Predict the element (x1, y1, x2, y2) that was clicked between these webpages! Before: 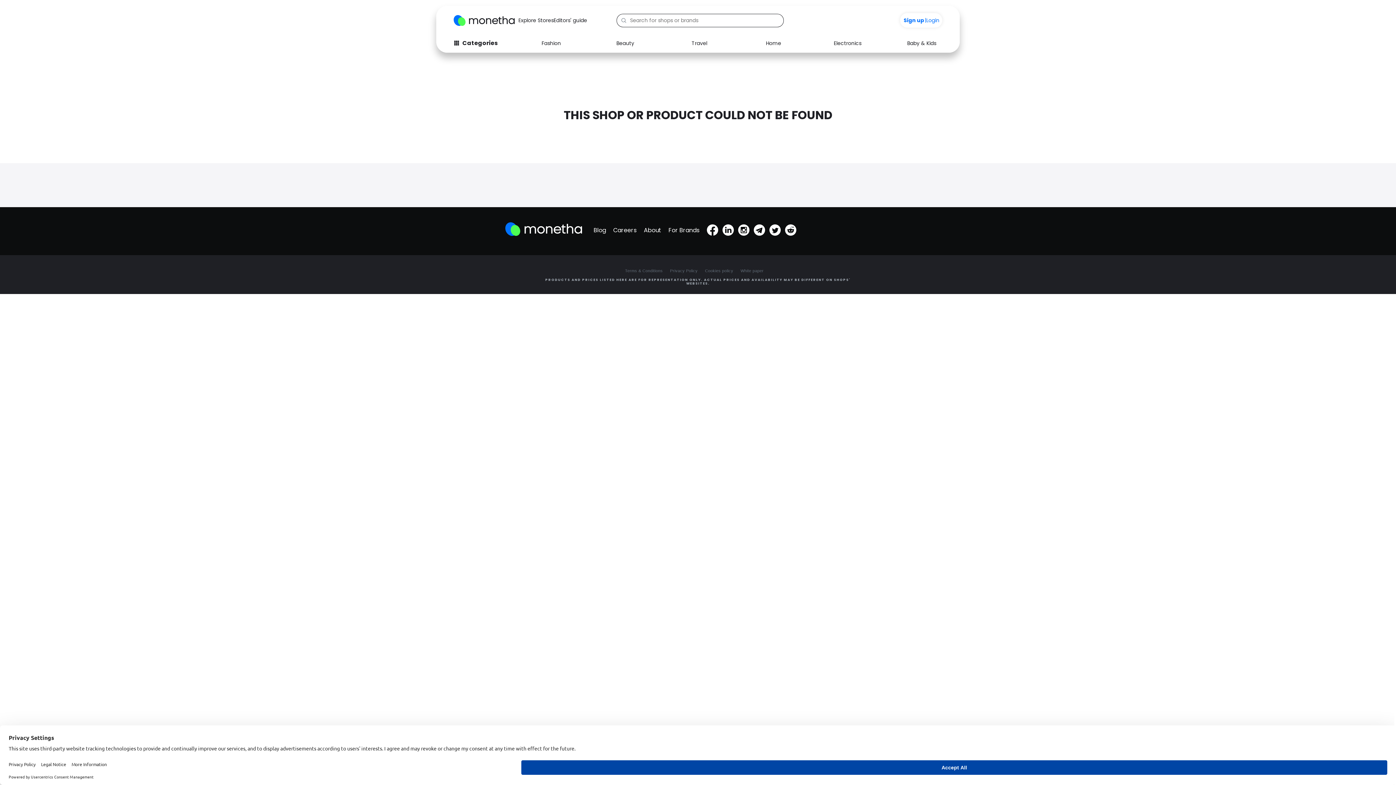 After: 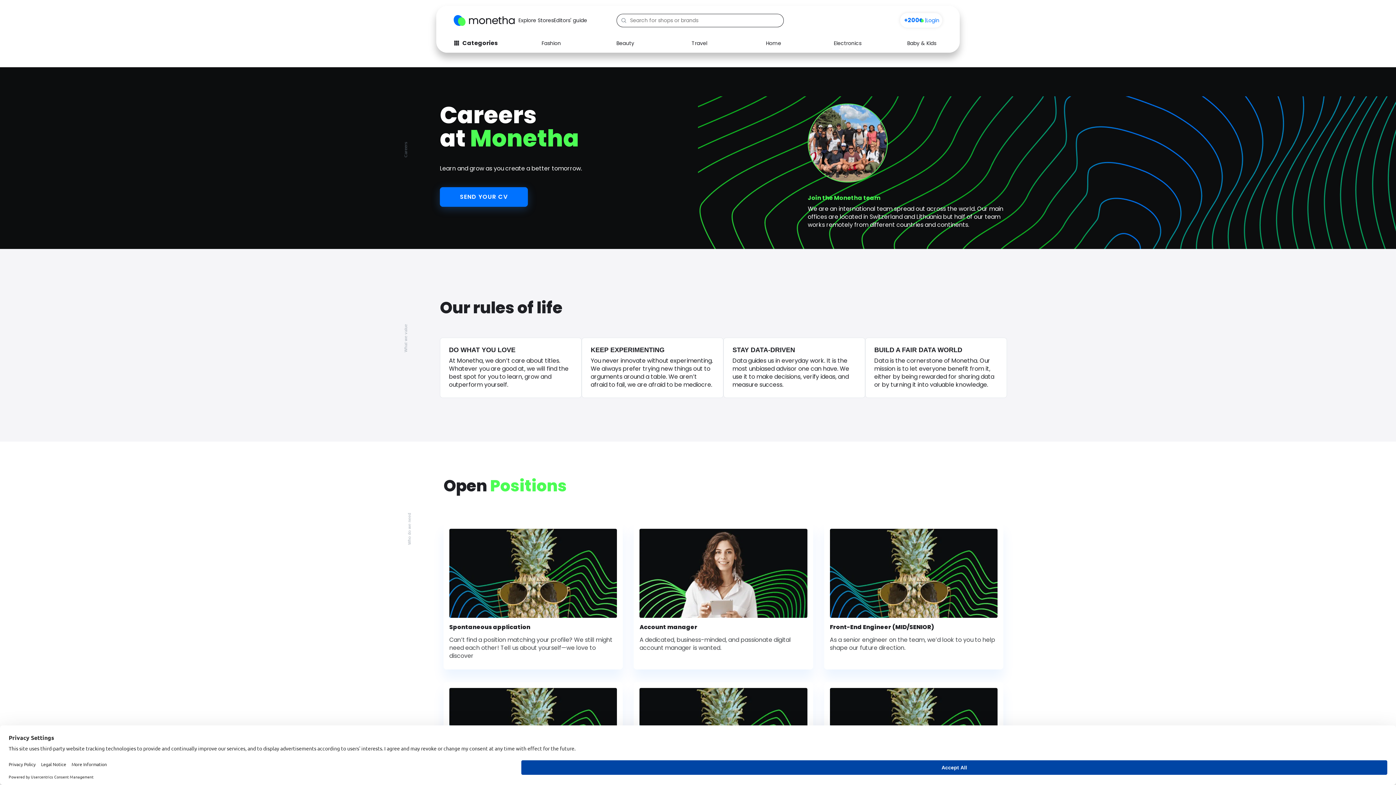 Action: bbox: (613, 221, 644, 239) label: Careers